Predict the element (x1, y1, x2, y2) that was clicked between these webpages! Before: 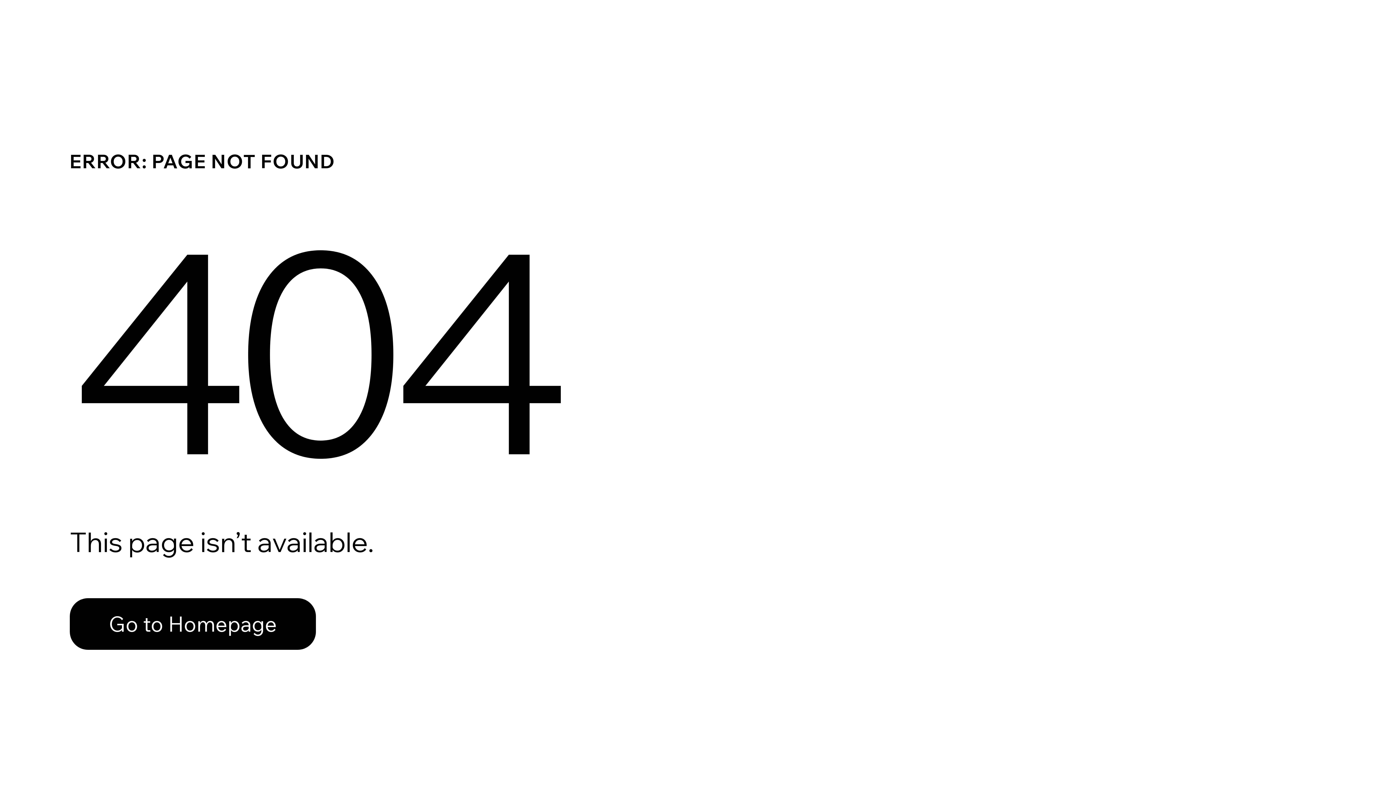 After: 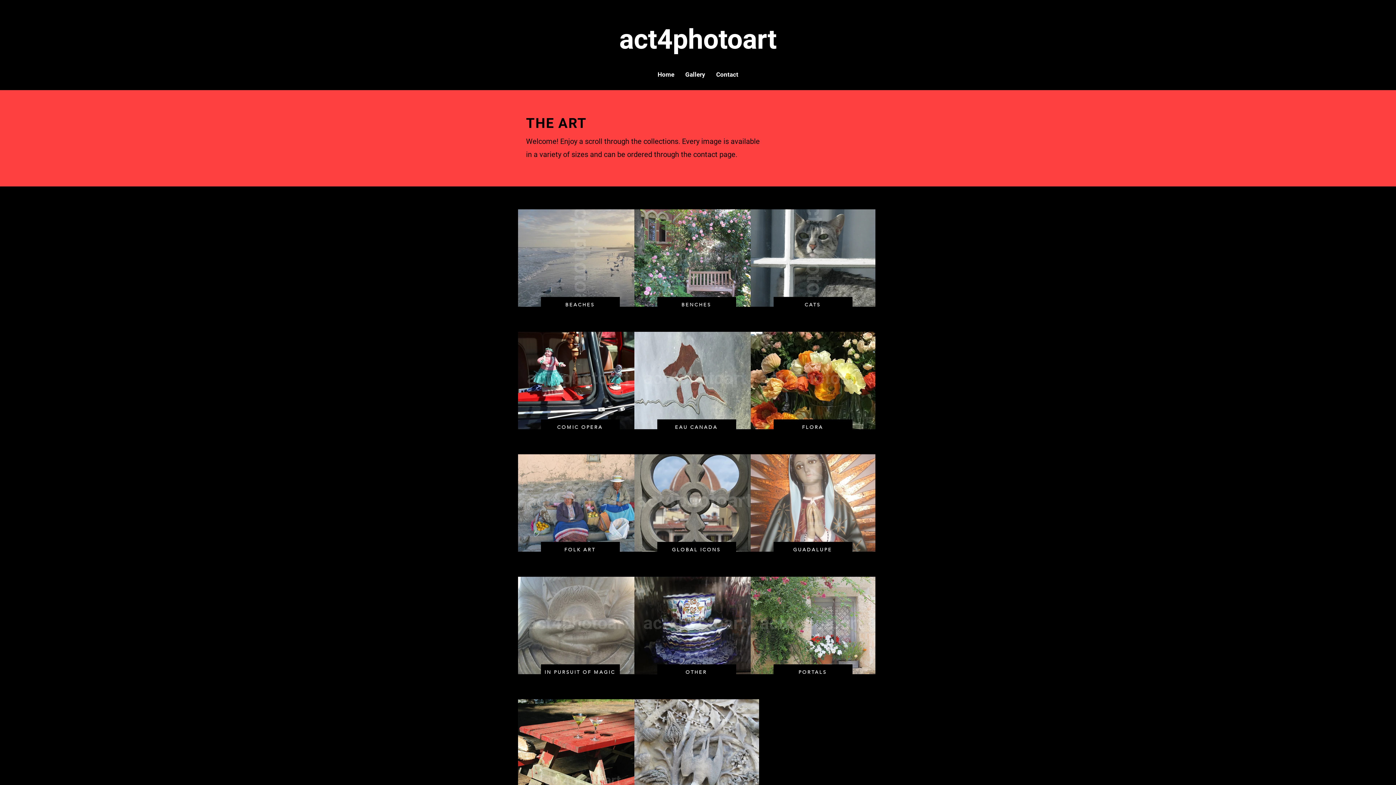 Action: bbox: (69, 598, 316, 650) label: Go to Homepage